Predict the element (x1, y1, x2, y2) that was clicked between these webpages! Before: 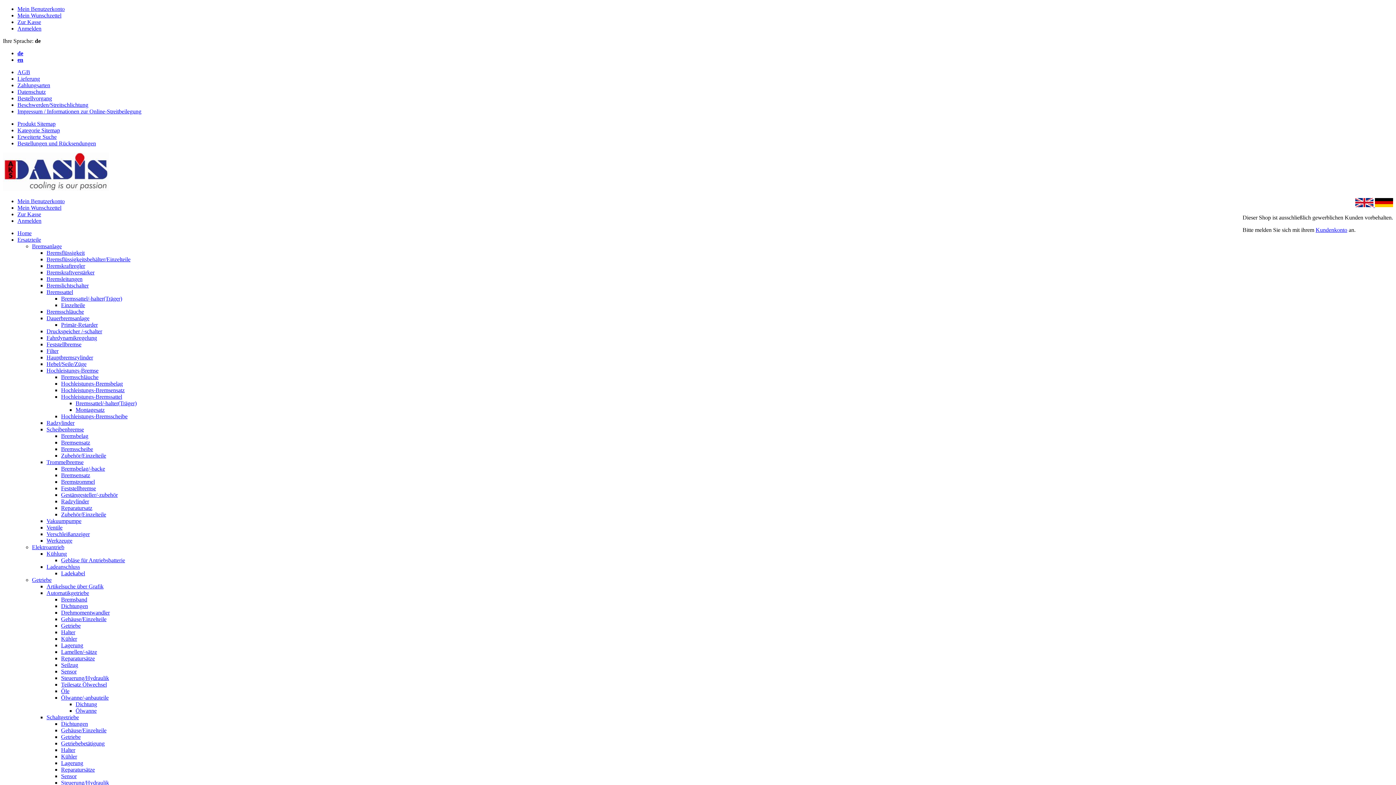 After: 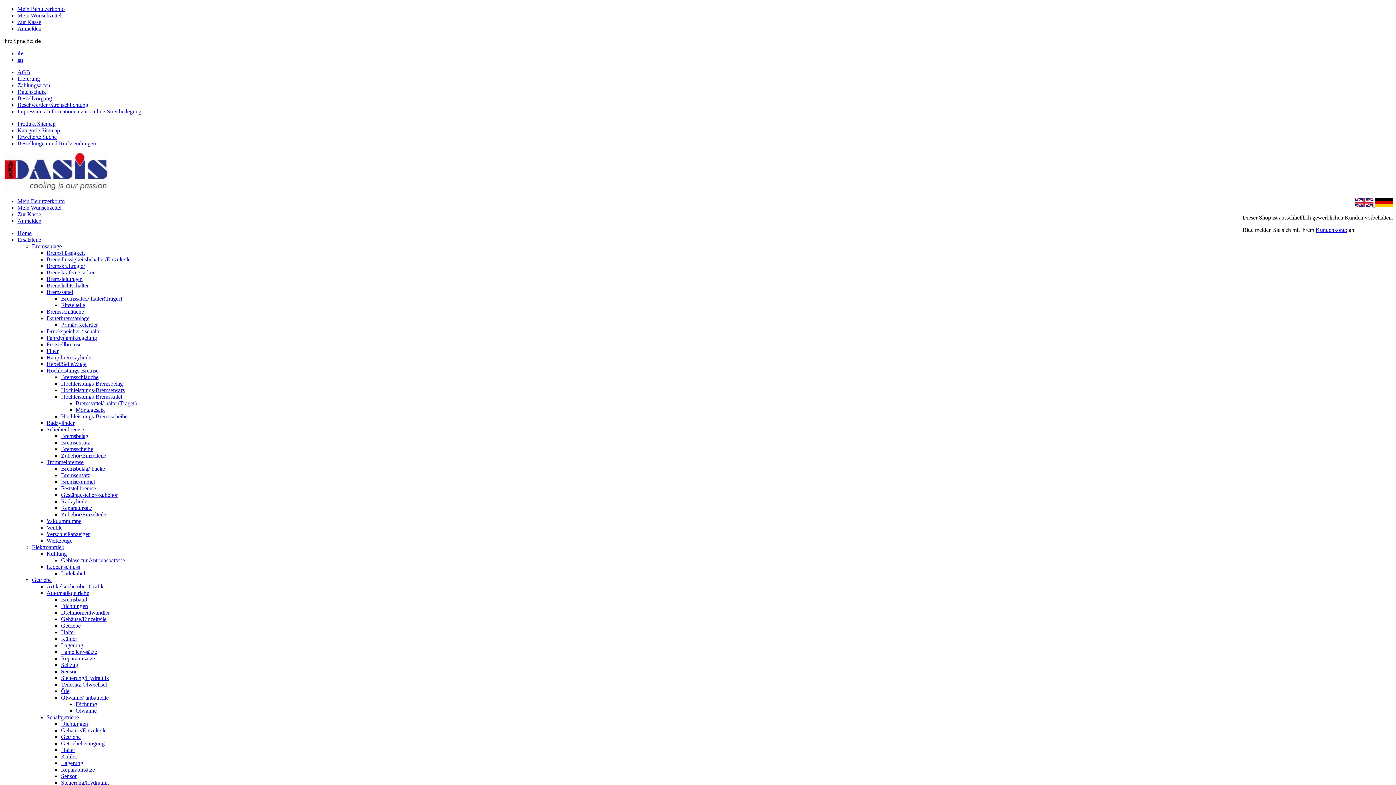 Action: label: Hochleistungs-Bremssattel bbox: (61, 393, 122, 400)